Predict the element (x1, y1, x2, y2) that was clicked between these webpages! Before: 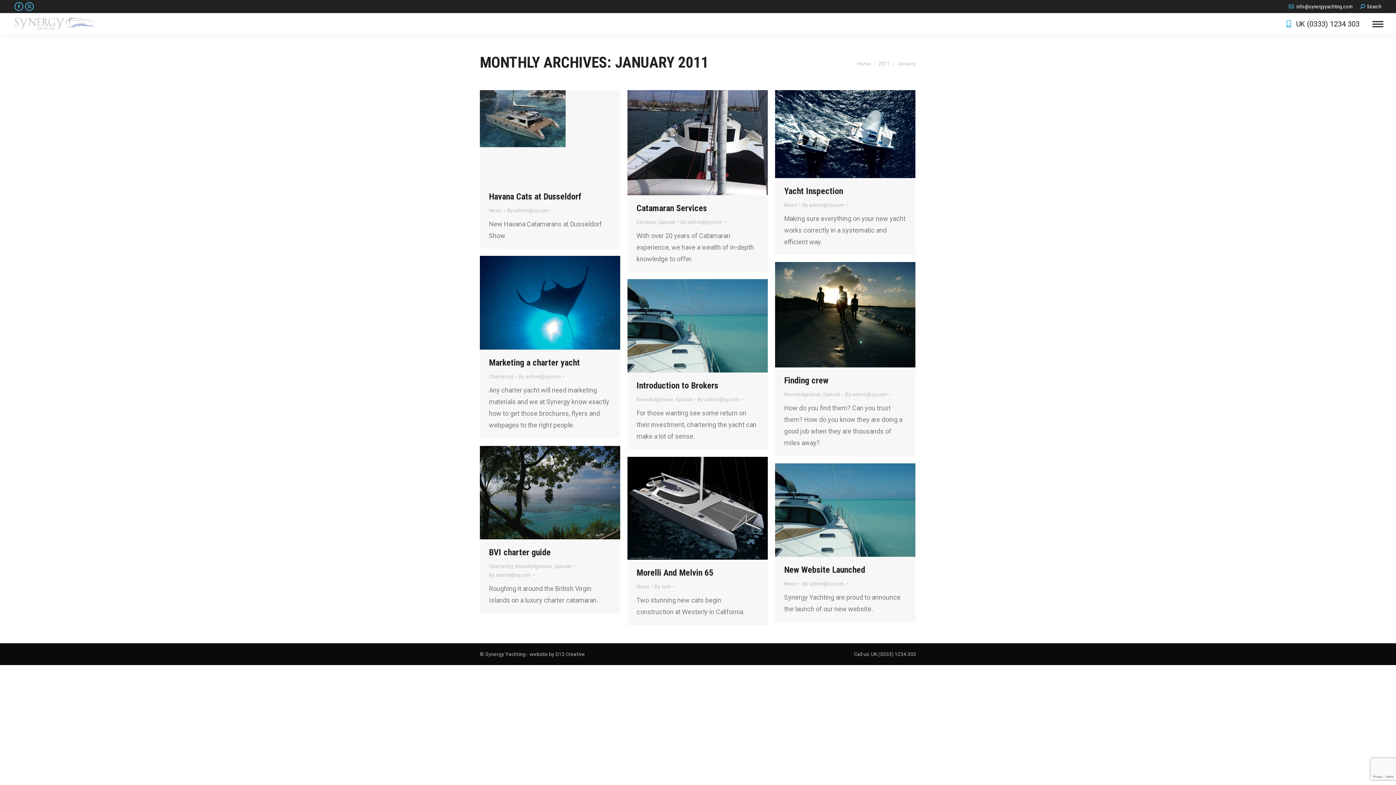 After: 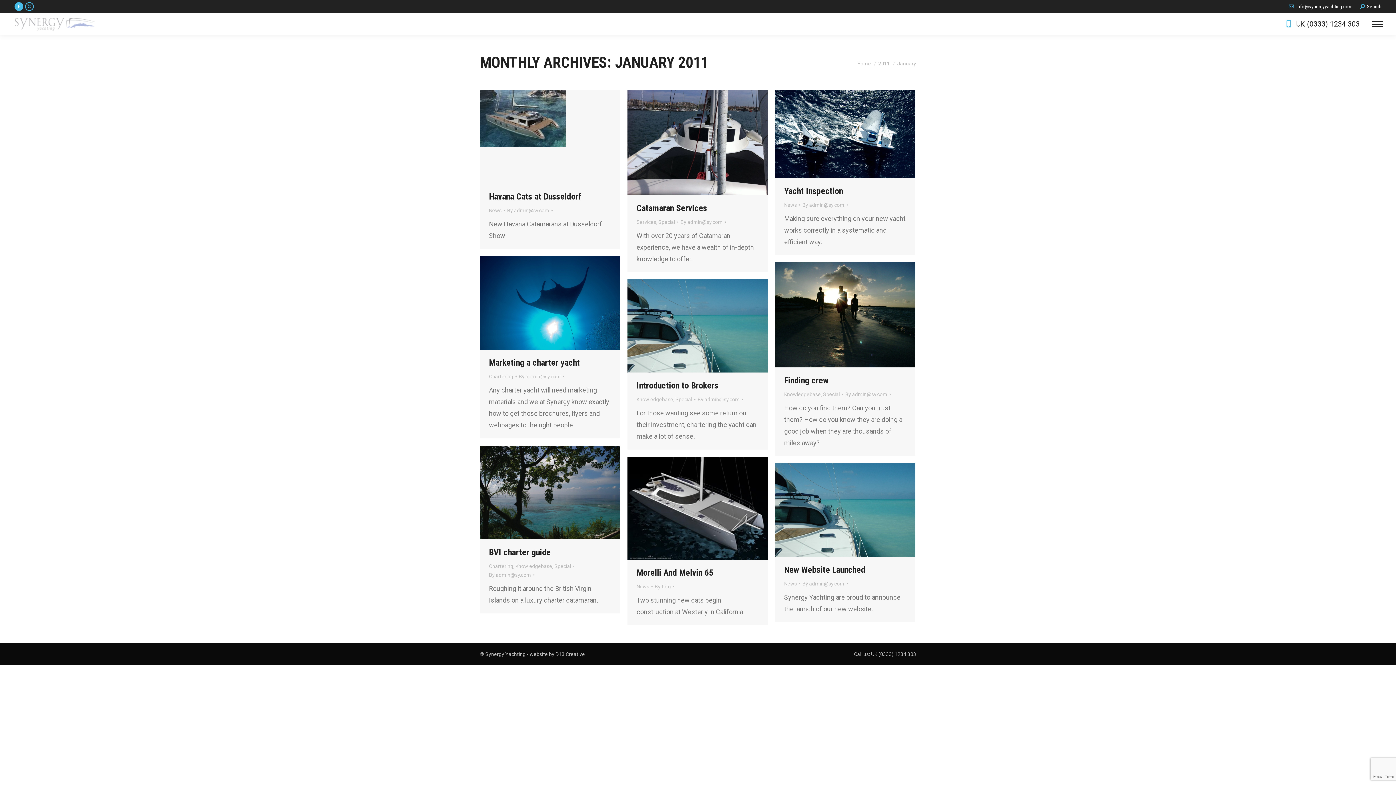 Action: bbox: (14, 2, 23, 10) label: Facebook page opens in new window